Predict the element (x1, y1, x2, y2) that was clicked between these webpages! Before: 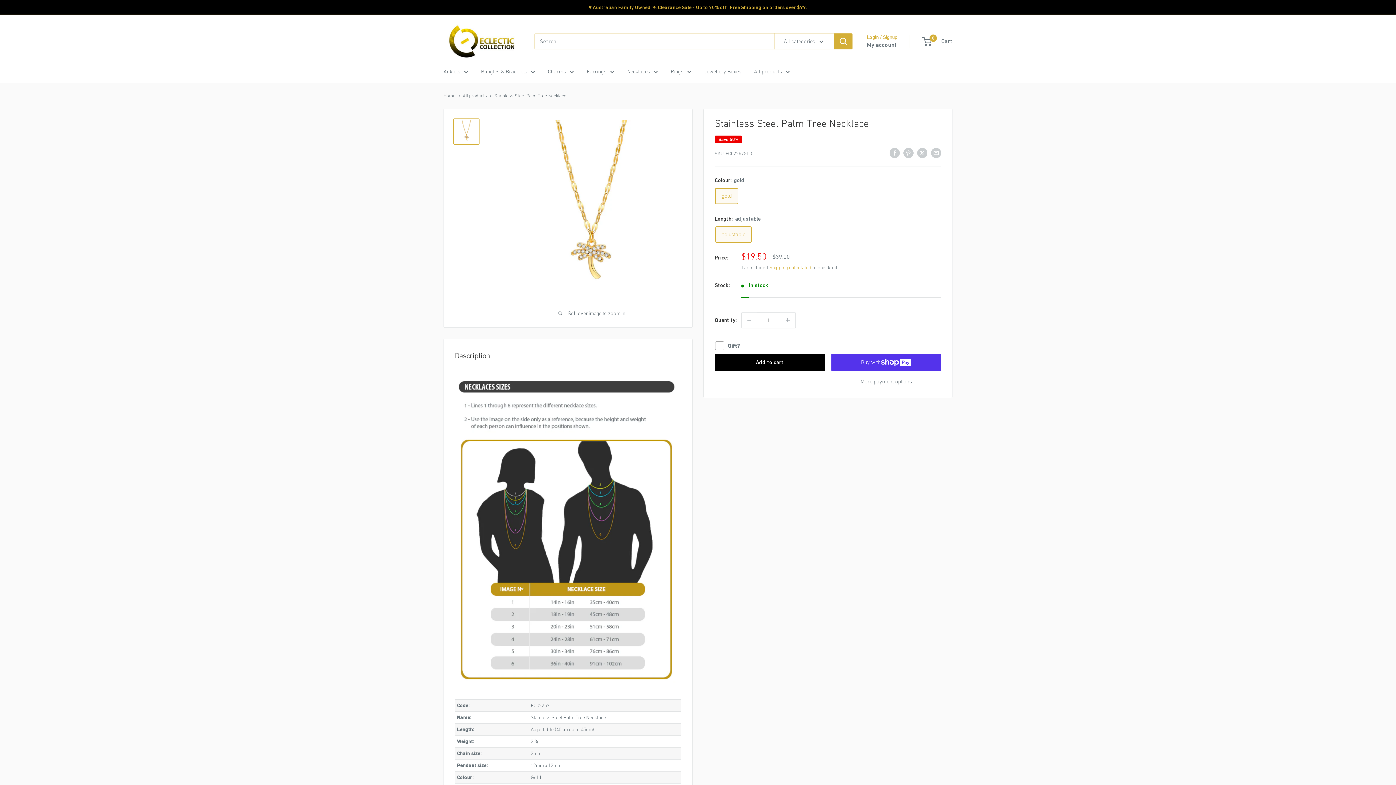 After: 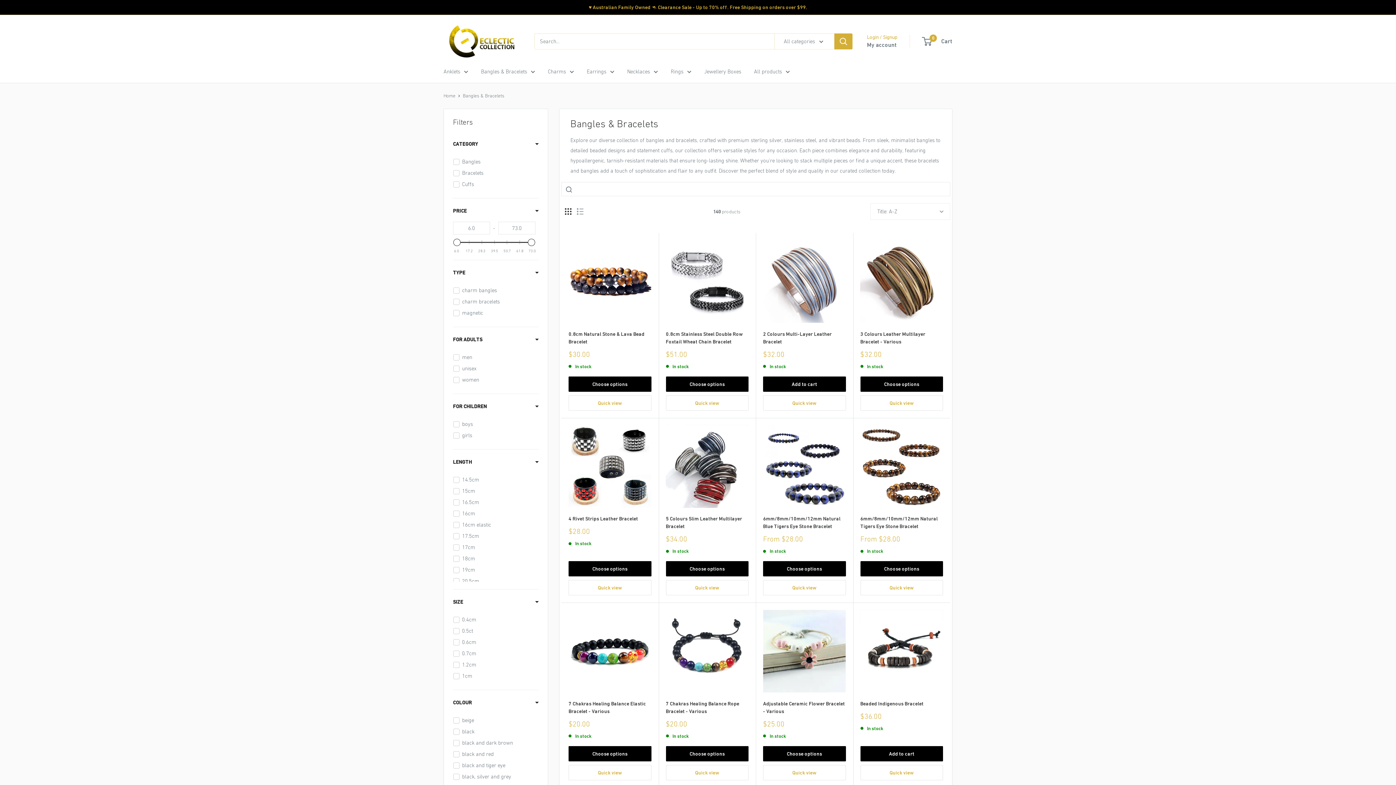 Action: label: Bangles & Bracelets bbox: (481, 66, 535, 76)